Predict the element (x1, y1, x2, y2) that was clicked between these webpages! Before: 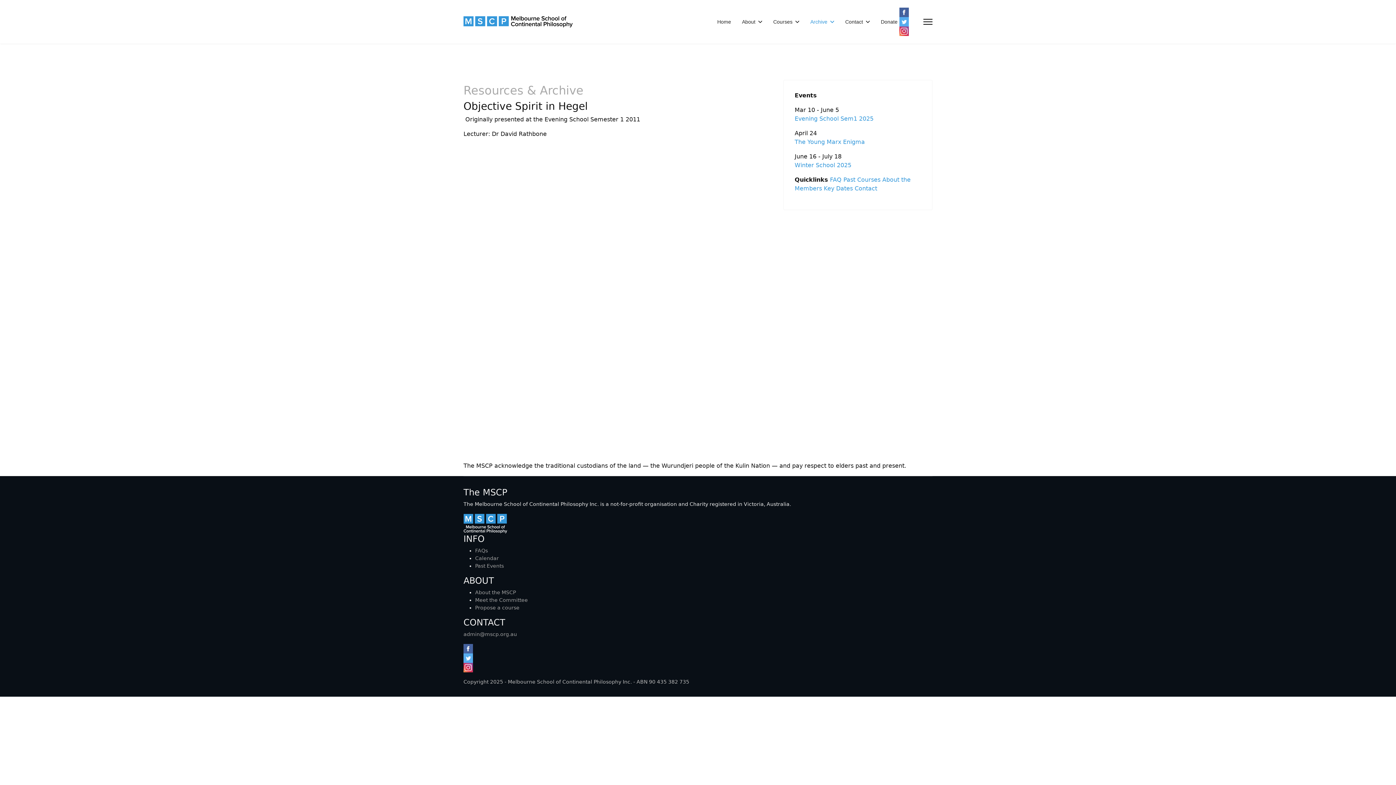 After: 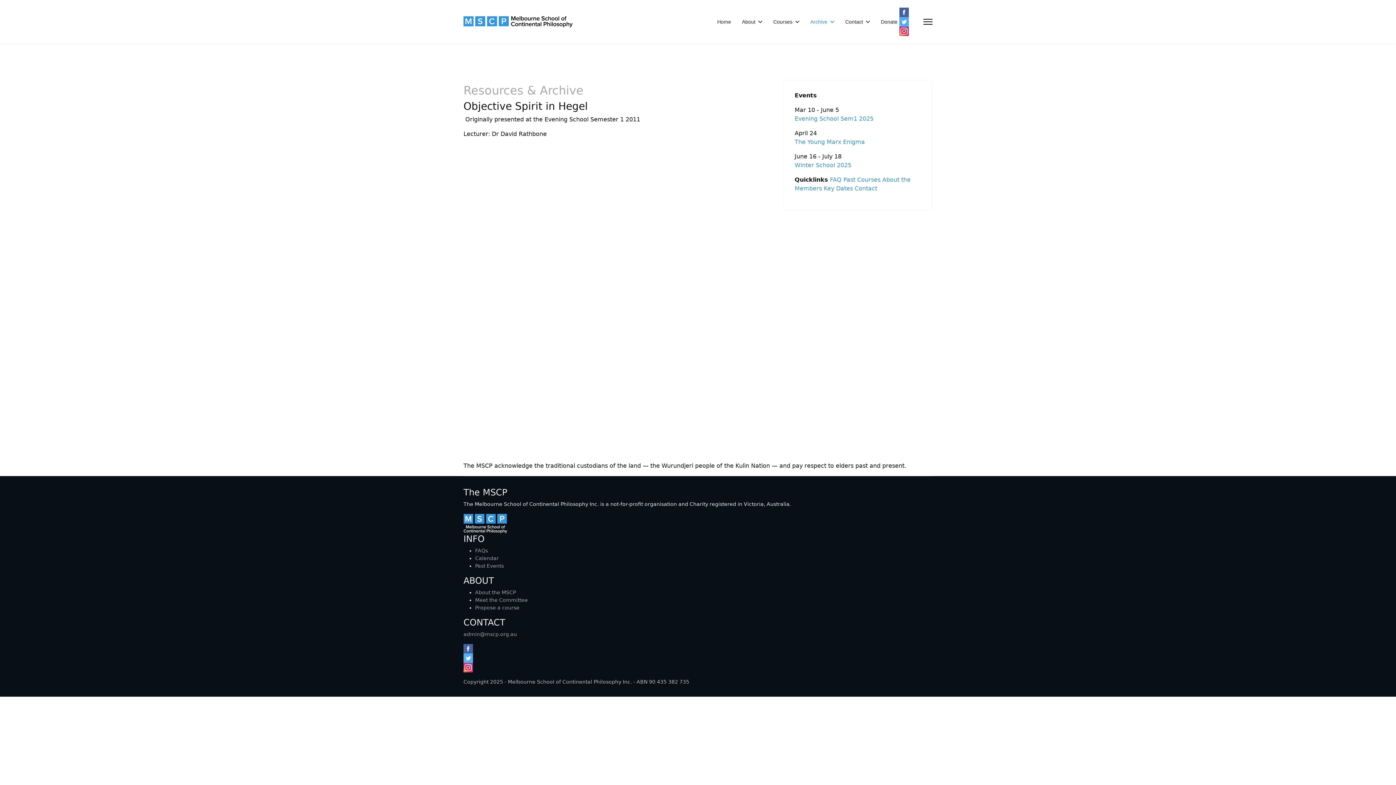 Action: bbox: (899, 26, 909, 36)